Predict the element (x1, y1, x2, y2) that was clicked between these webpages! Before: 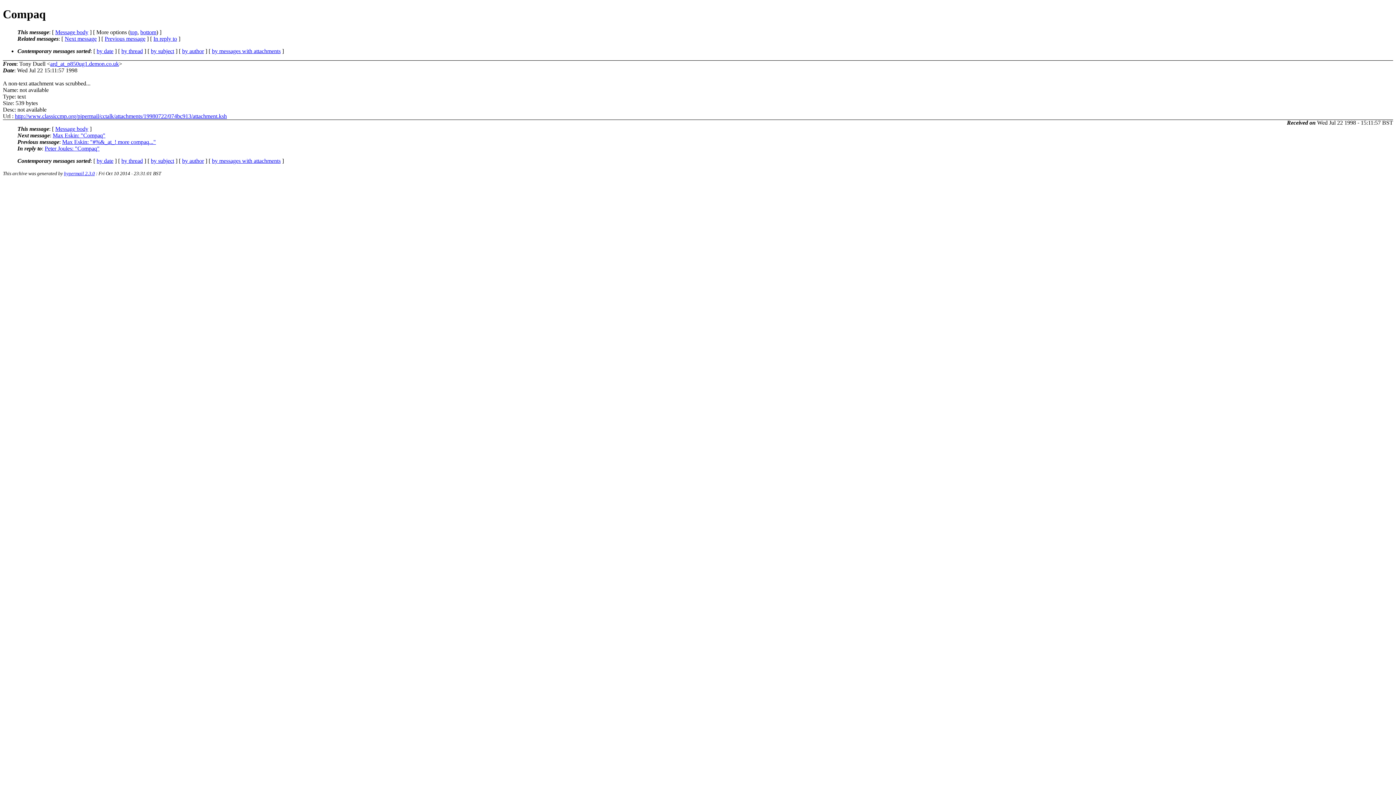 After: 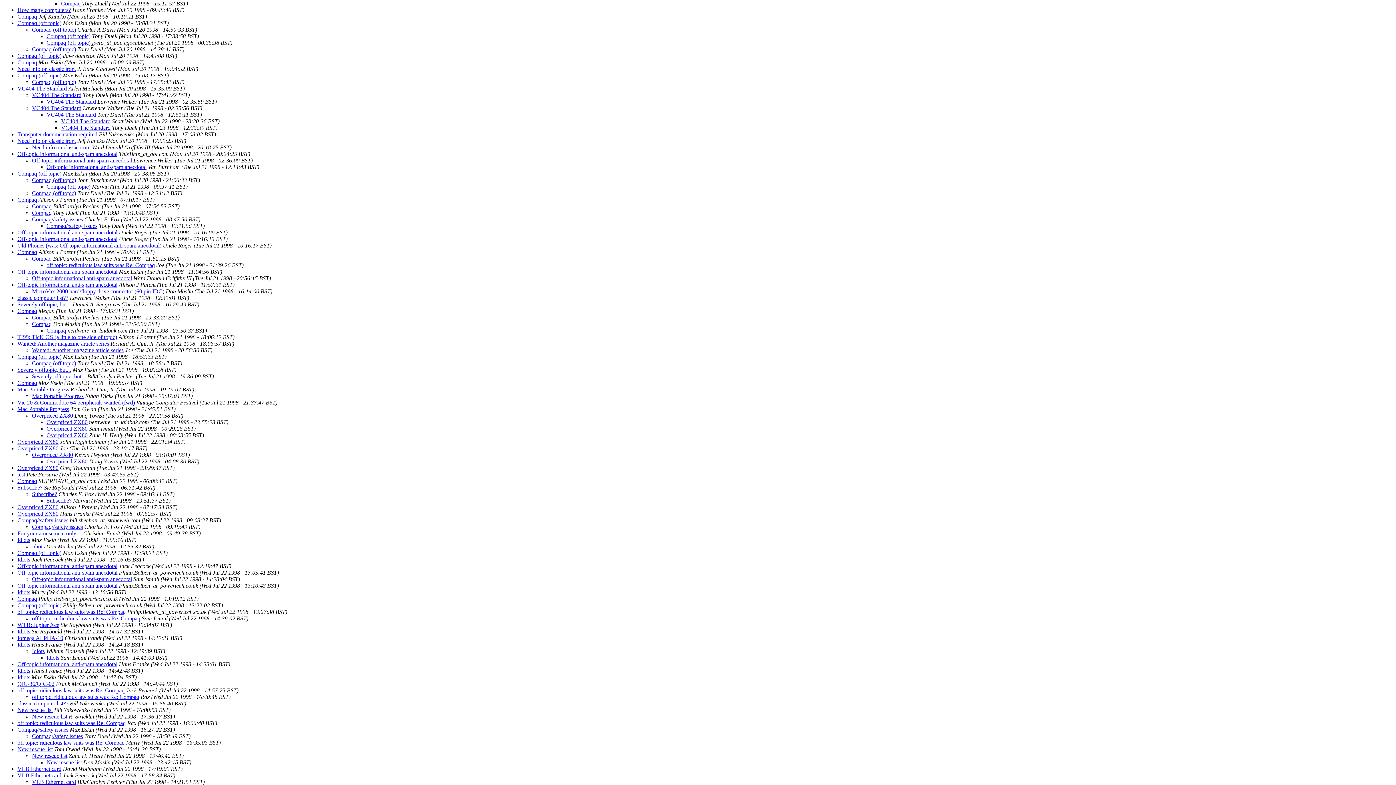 Action: bbox: (121, 47, 142, 54) label: by thread